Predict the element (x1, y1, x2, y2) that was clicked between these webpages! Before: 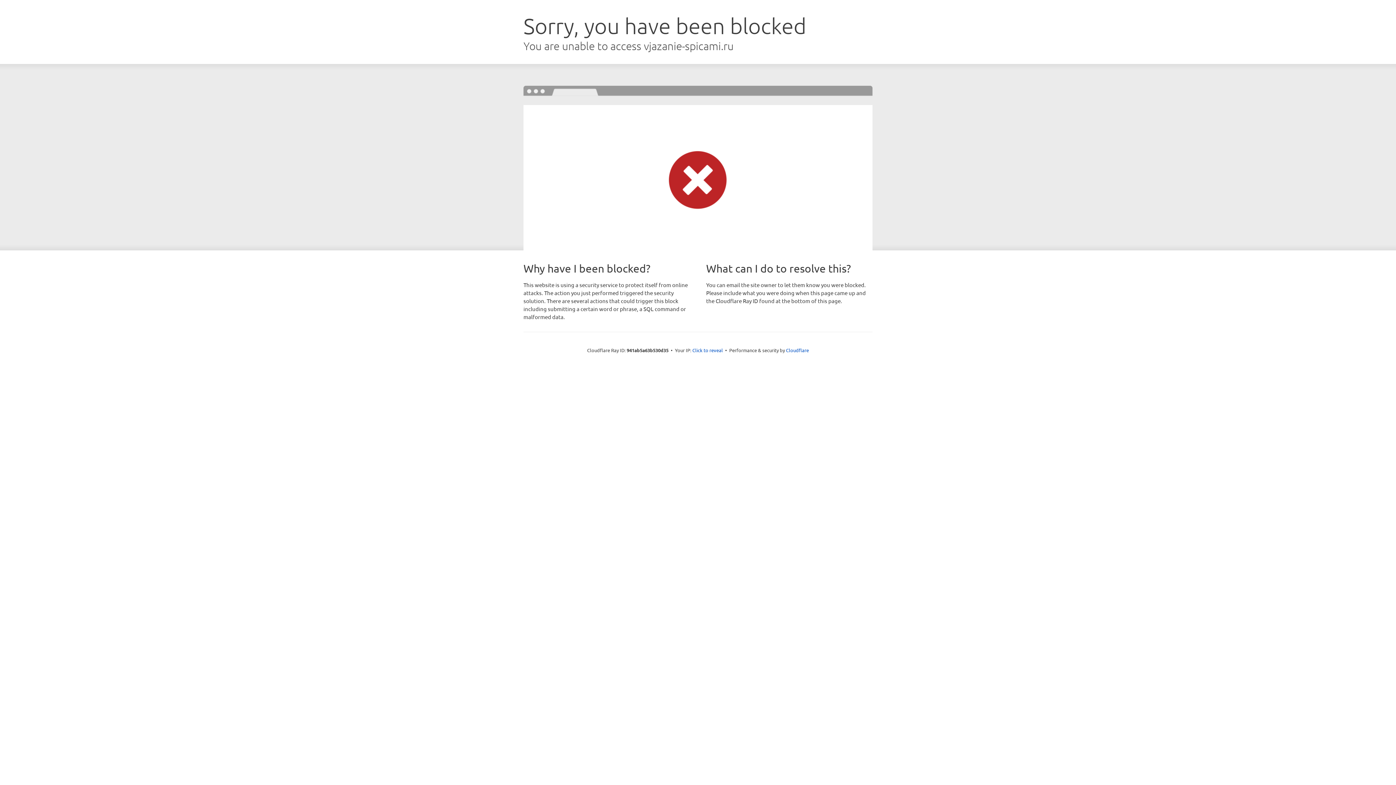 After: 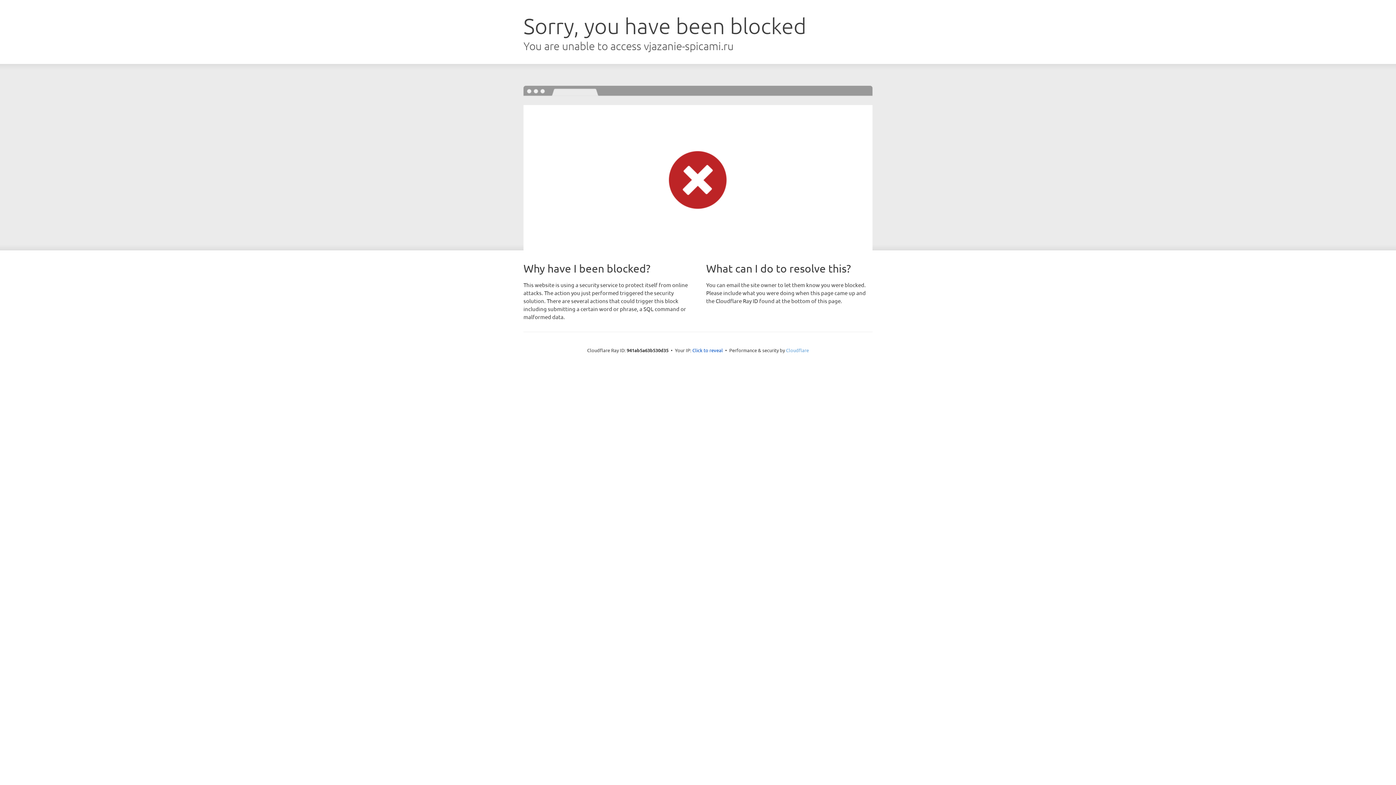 Action: label: Cloudflare bbox: (786, 347, 809, 353)